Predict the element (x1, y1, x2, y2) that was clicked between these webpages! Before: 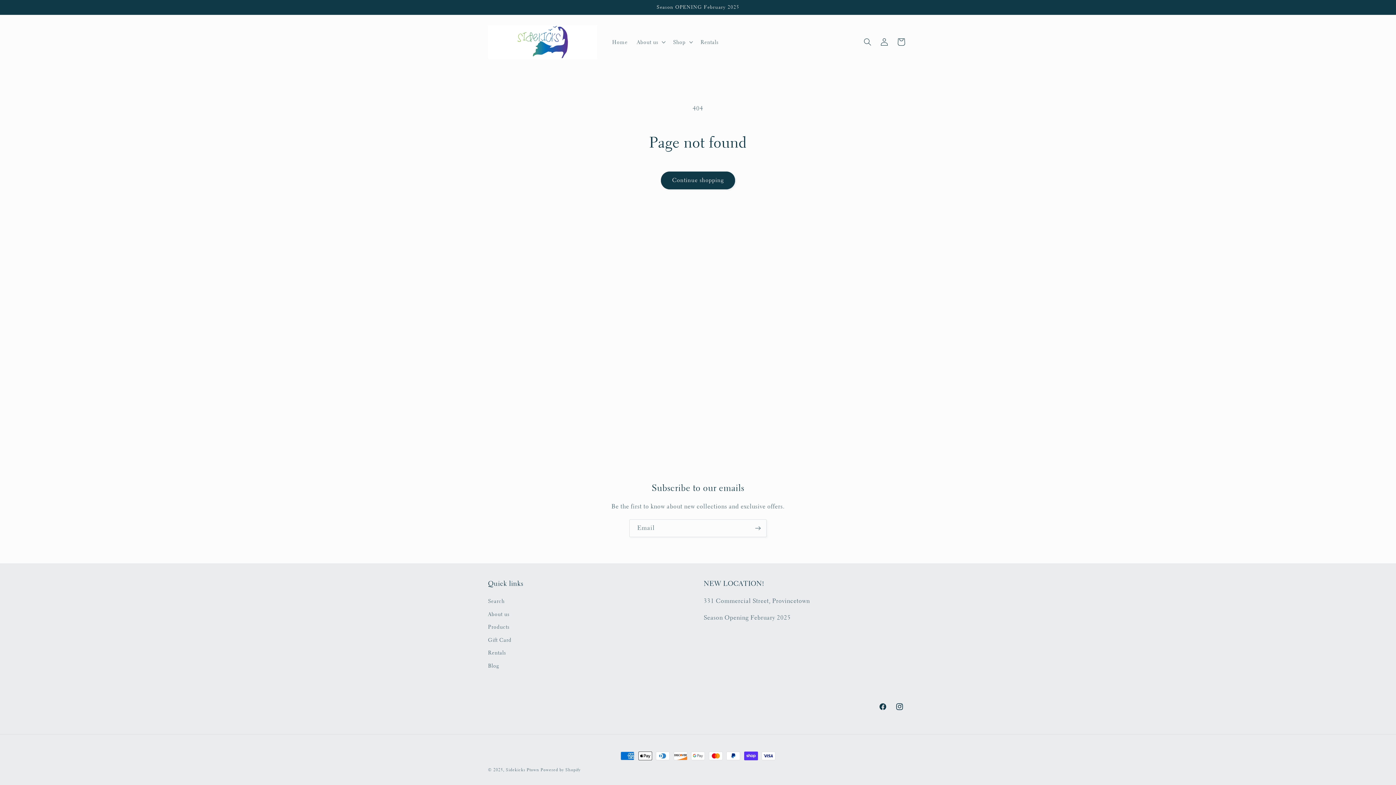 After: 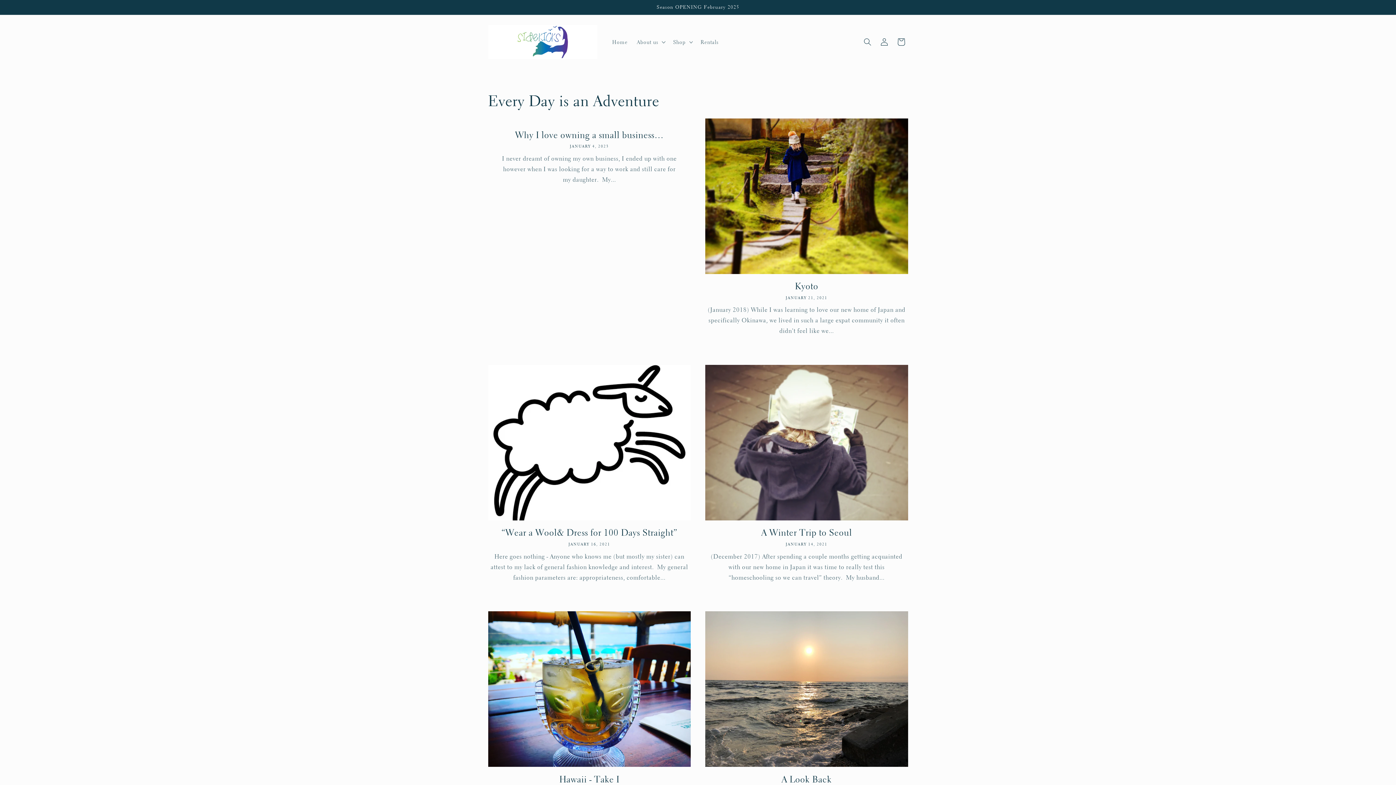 Action: bbox: (488, 659, 499, 672) label: Blog